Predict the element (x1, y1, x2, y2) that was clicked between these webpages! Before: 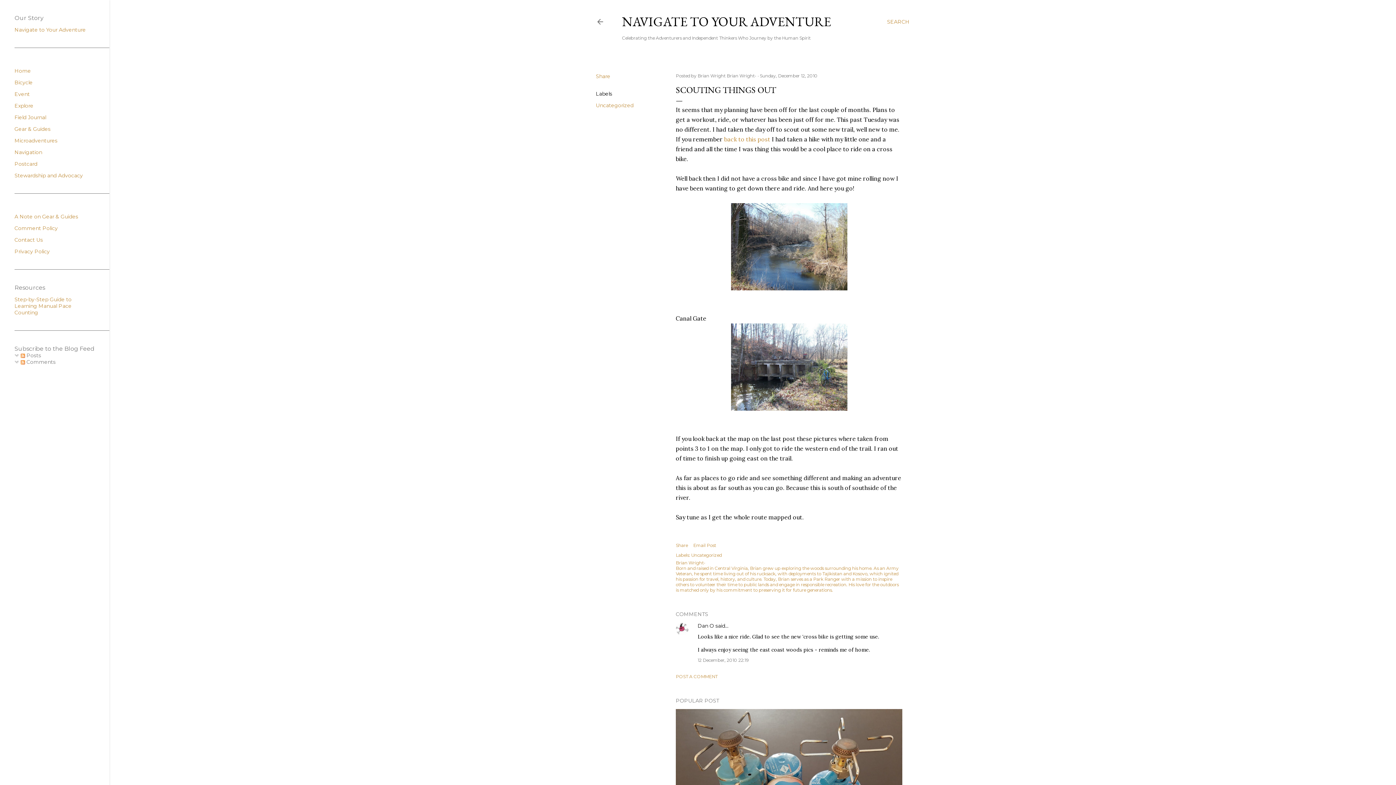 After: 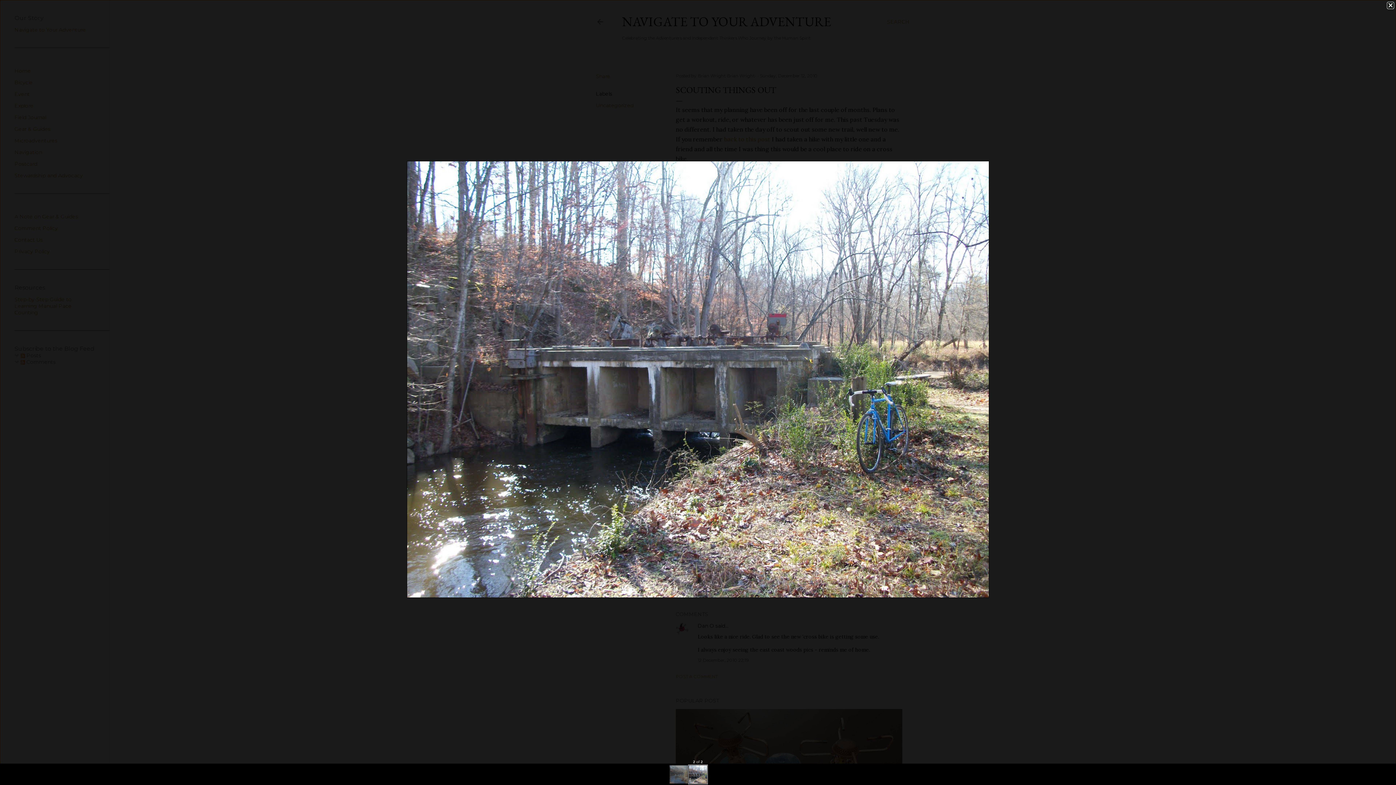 Action: bbox: (676, 323, 902, 410)